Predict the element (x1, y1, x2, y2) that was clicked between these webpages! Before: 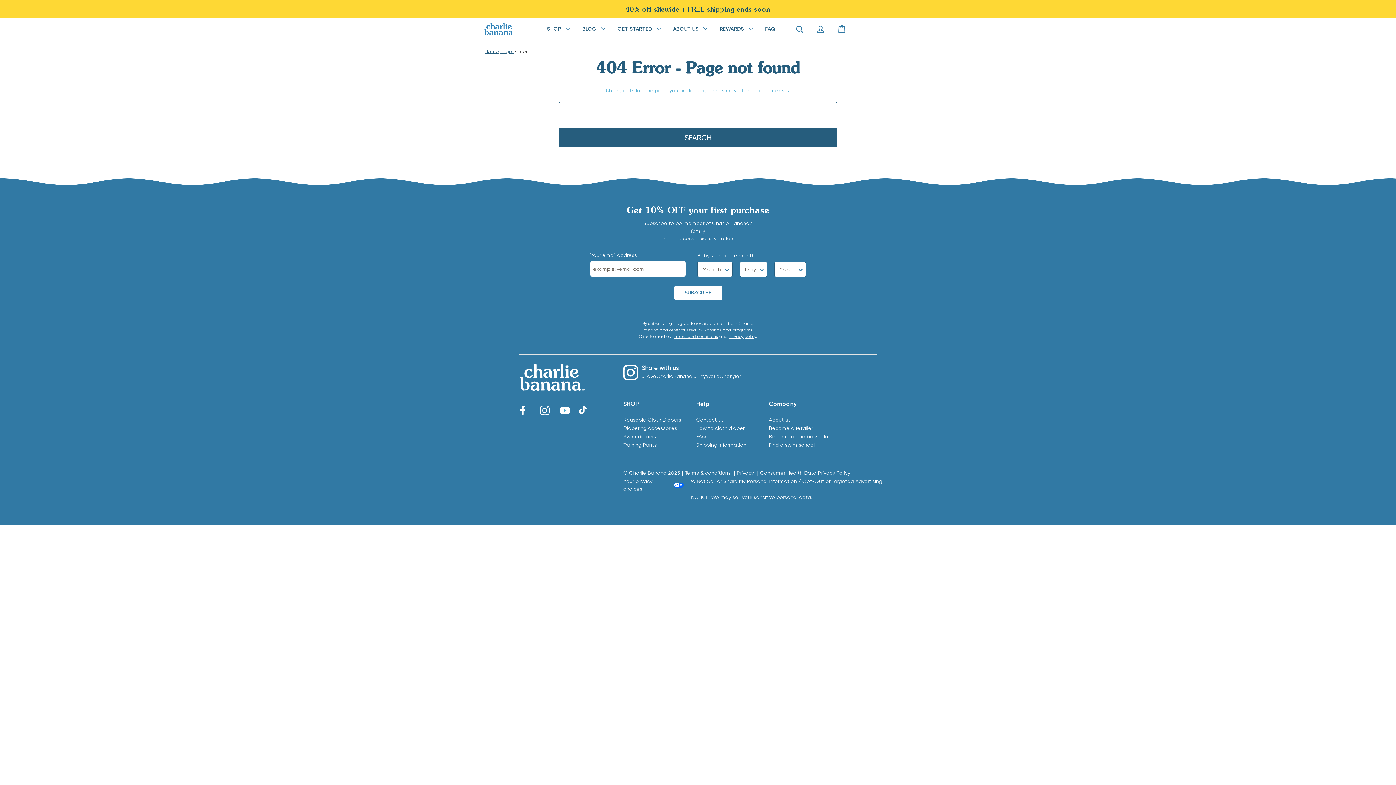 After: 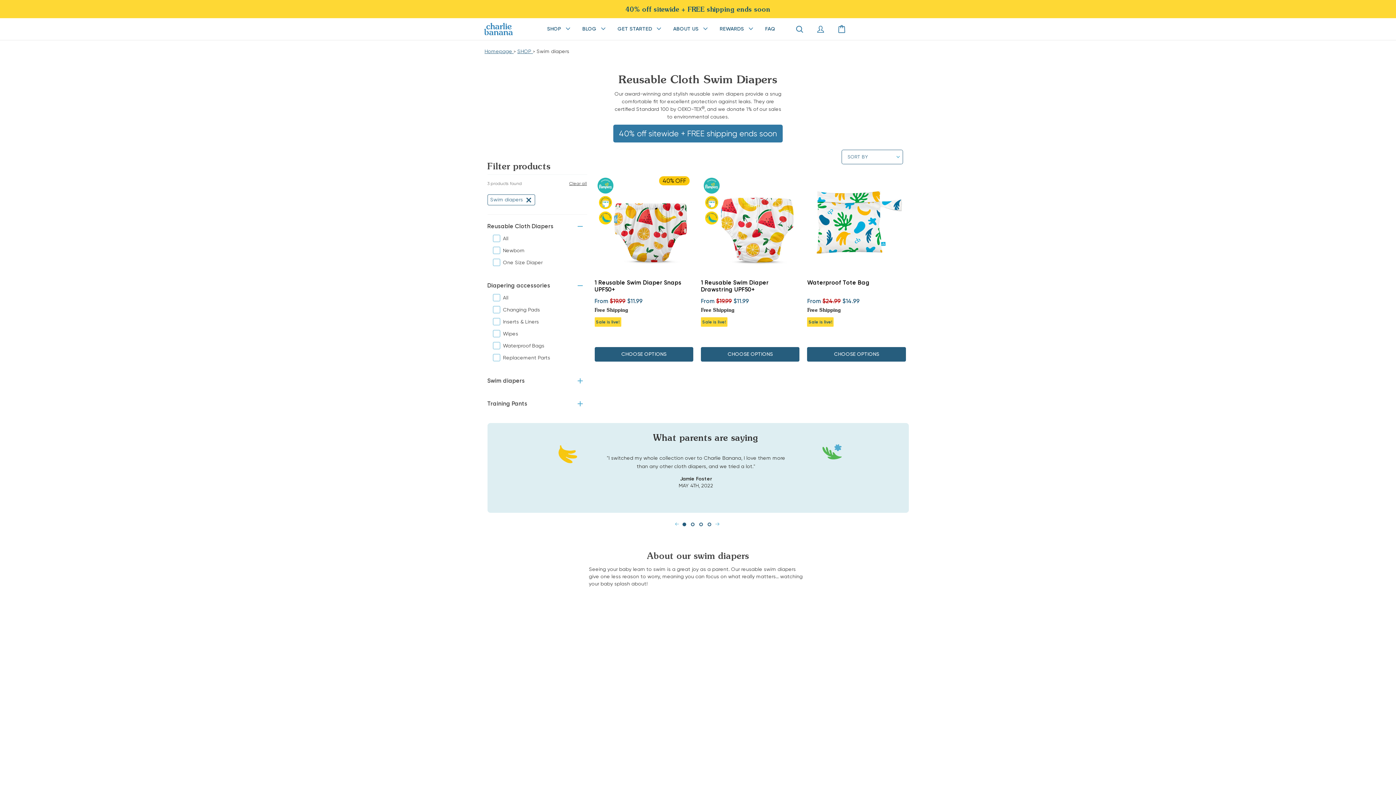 Action: bbox: (623, 433, 656, 439) label: Swim diapers